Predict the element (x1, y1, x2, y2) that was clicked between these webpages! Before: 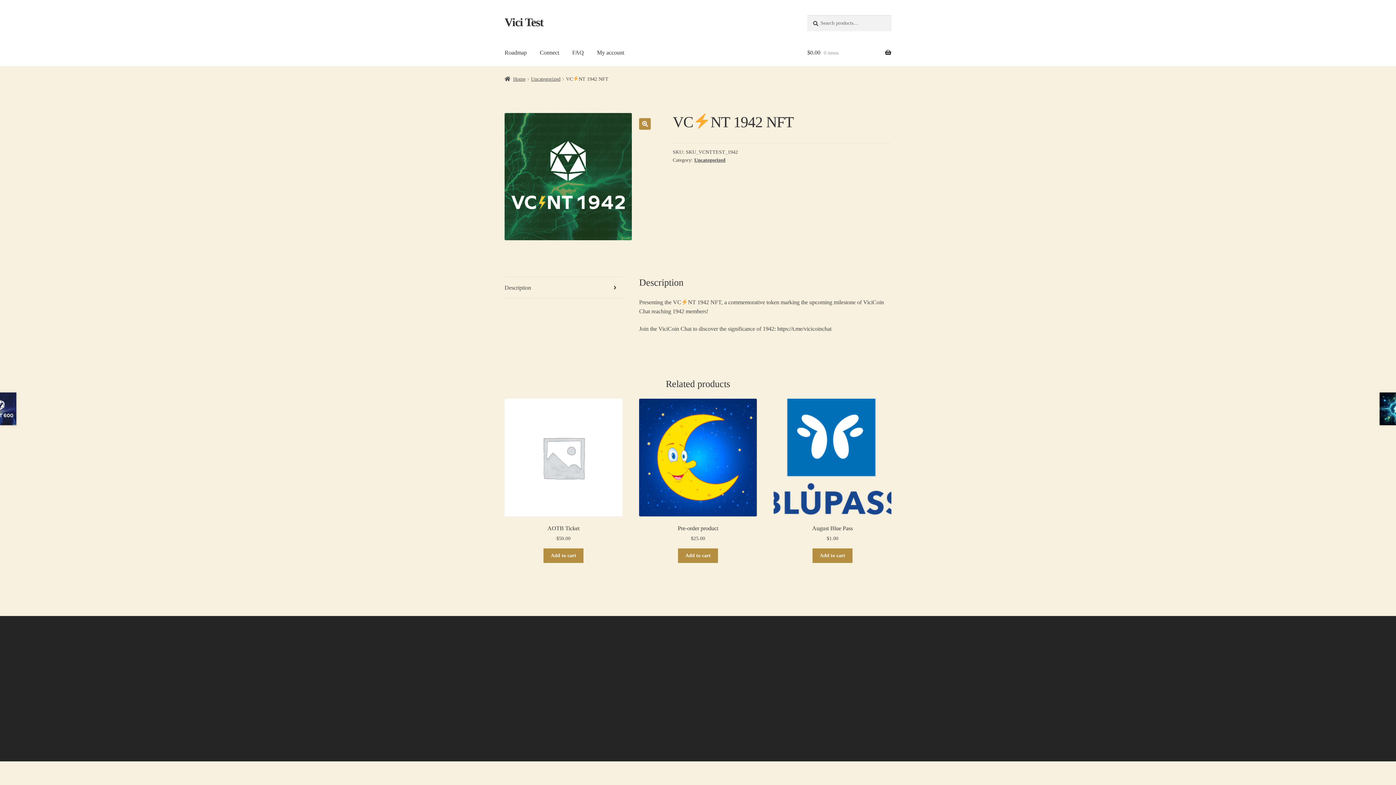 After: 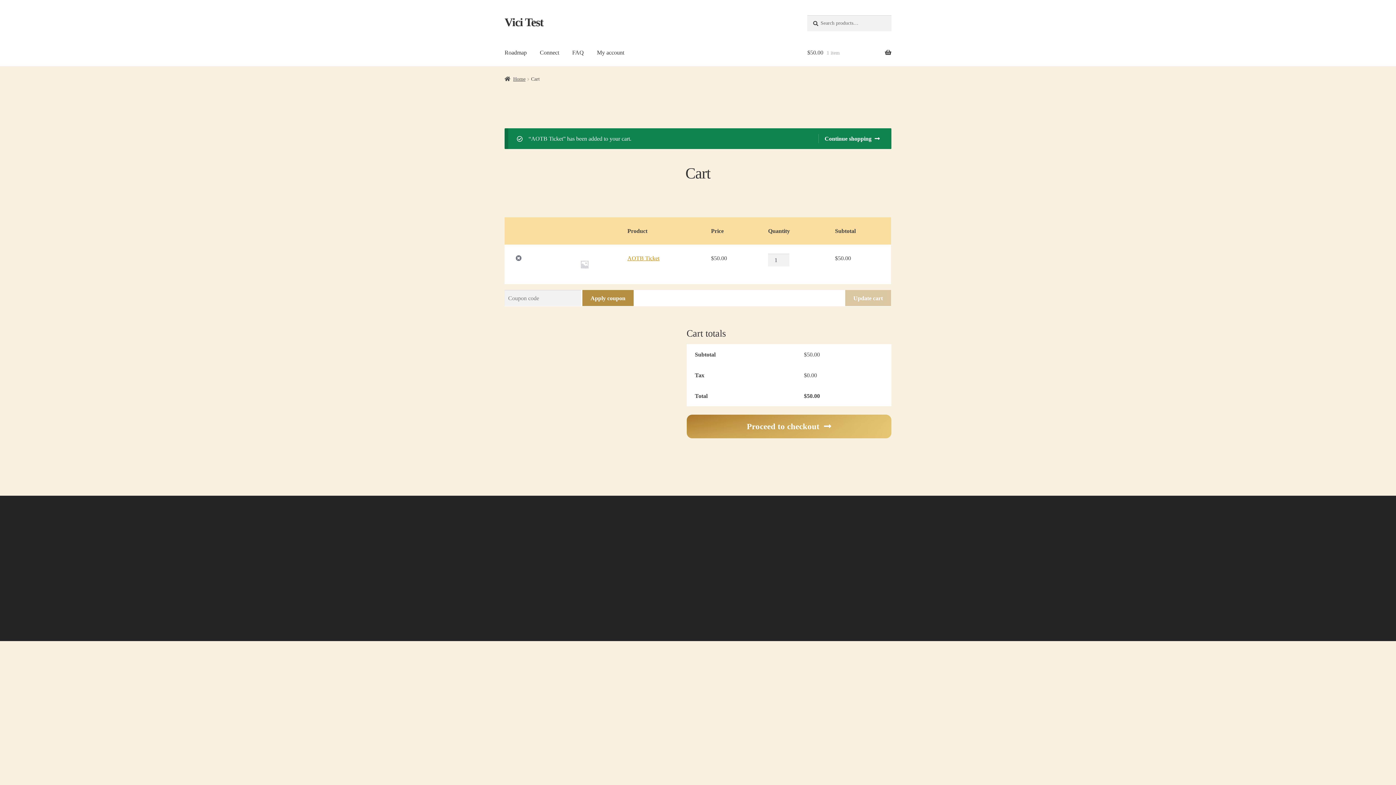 Action: label: Add to cart: “AOTB Ticket” bbox: (543, 548, 583, 563)